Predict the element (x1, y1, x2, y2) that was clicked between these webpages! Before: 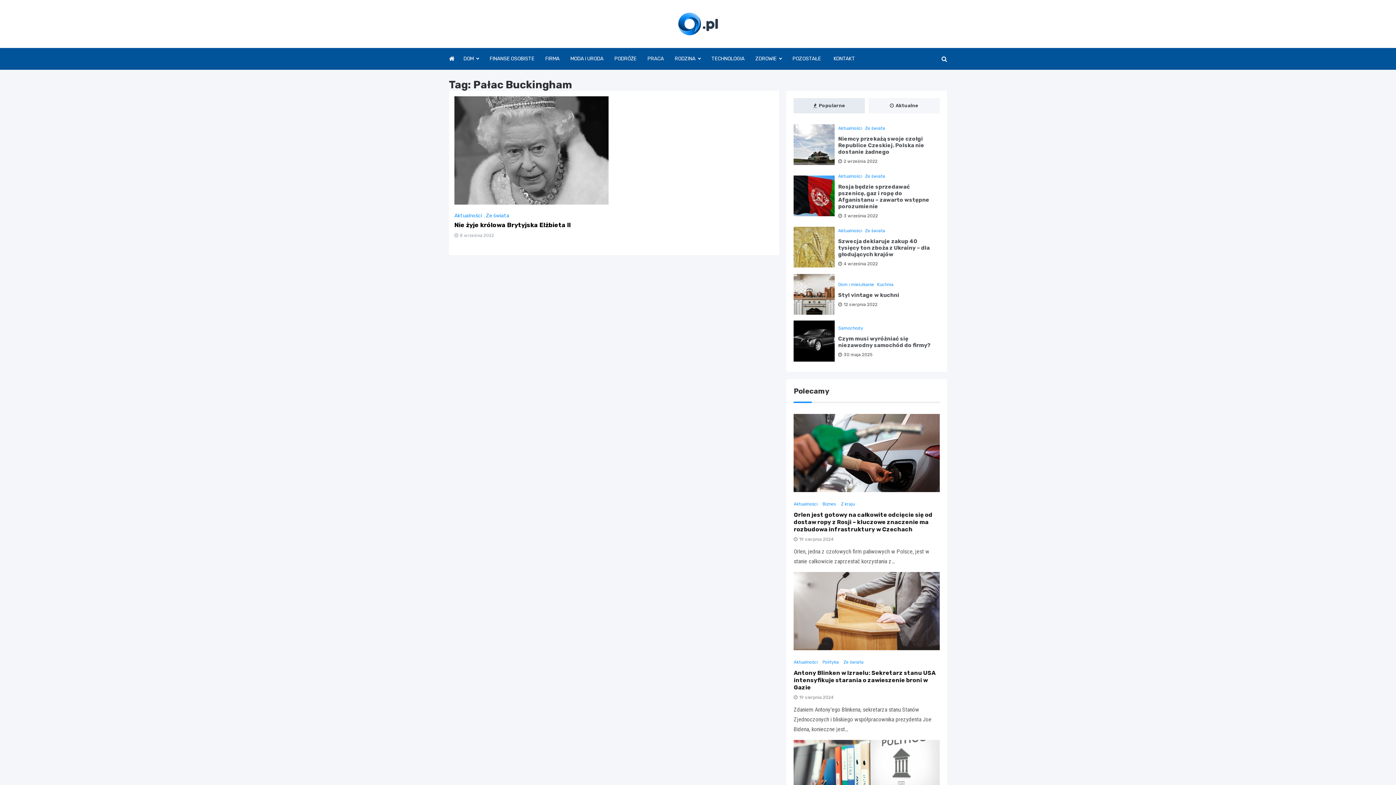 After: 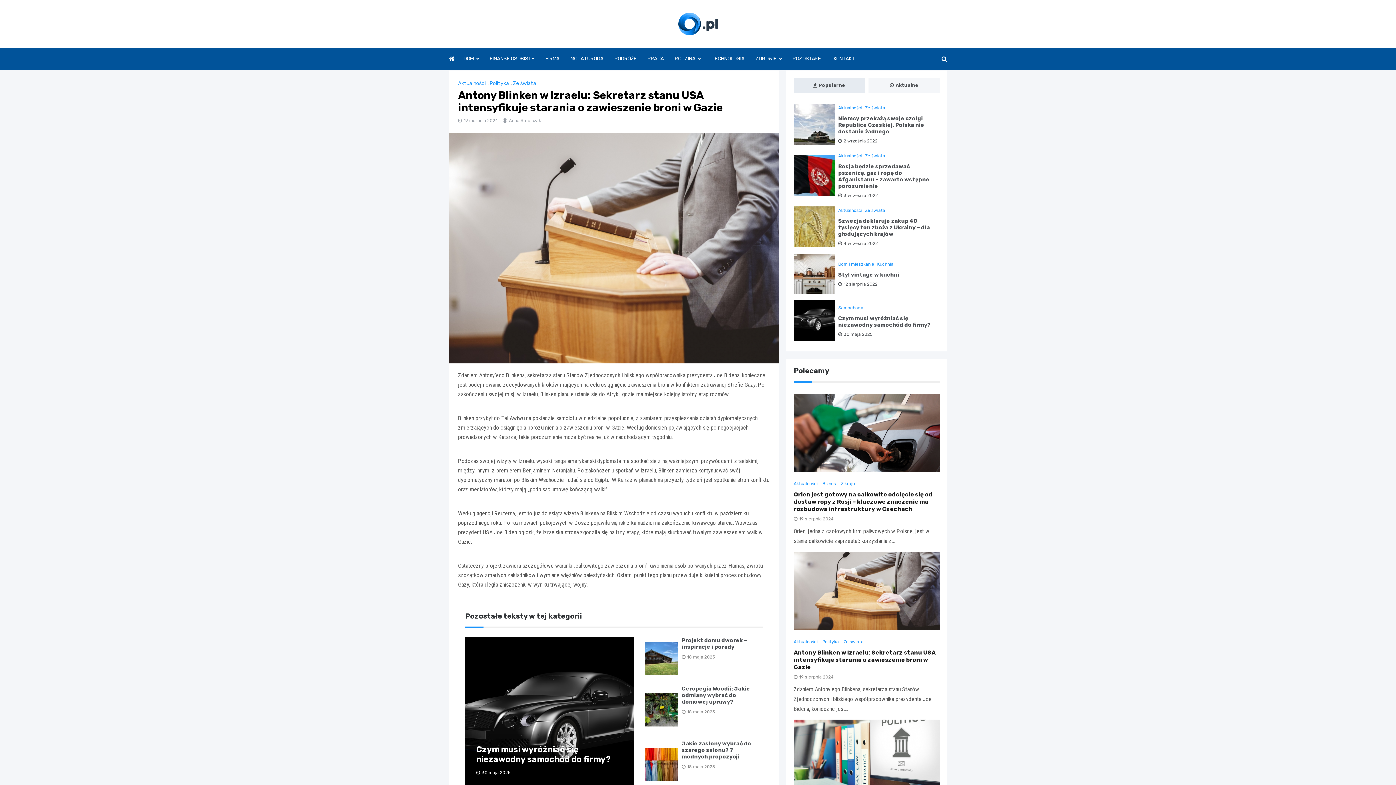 Action: bbox: (793, 669, 935, 691) label: Antony Blinken w Izraelu: Sekretarz stanu USA intensyfikuje starania o zawieszenie broni w Gazie